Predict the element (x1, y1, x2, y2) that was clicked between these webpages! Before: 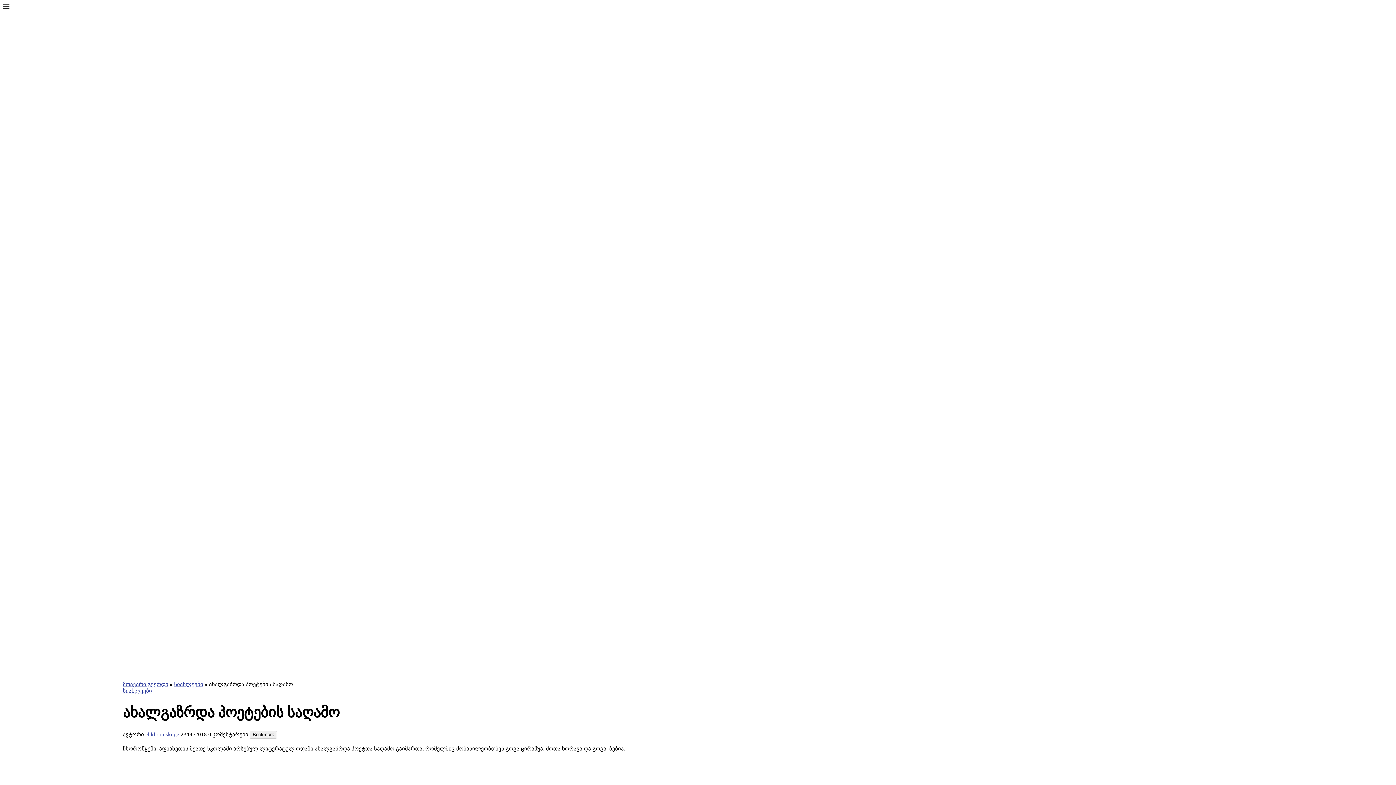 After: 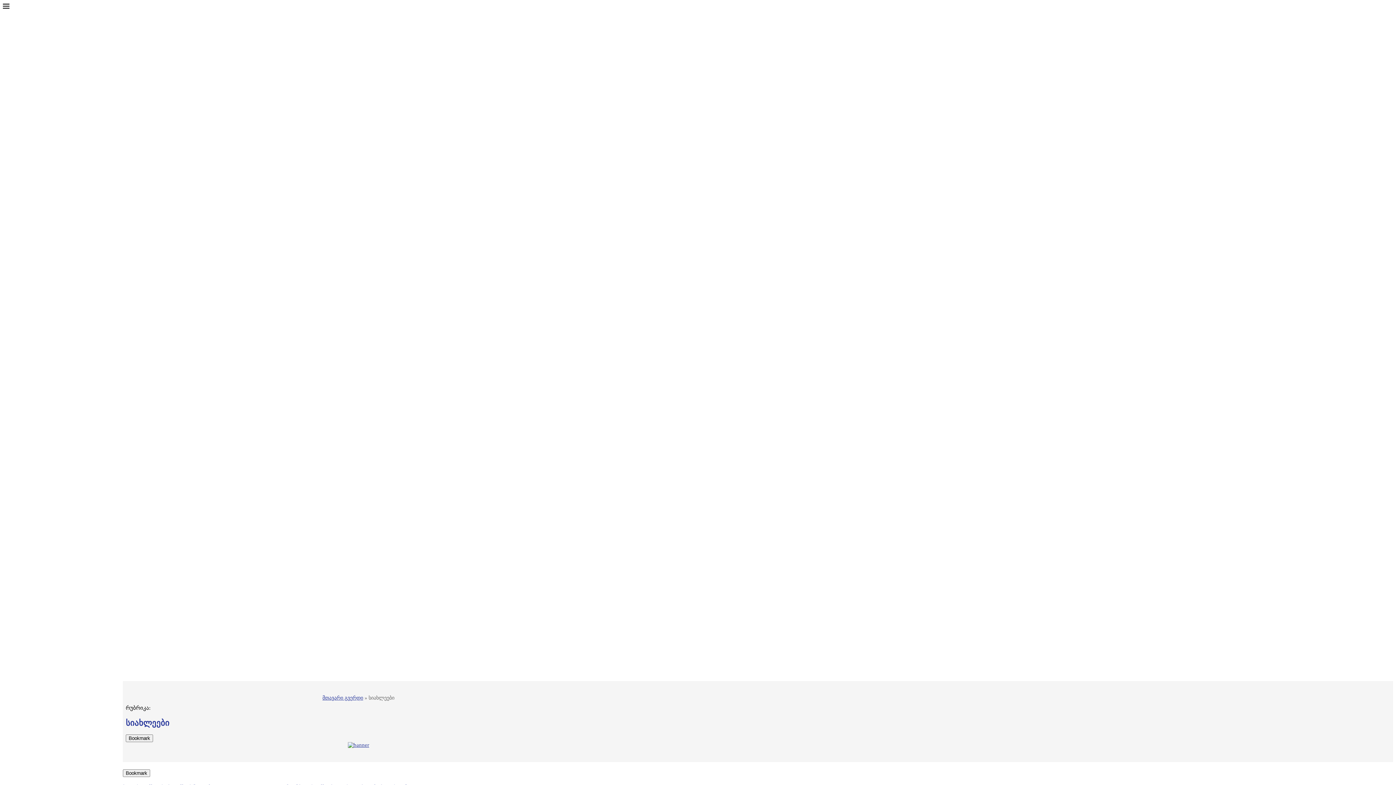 Action: label: სიახლეები bbox: (174, 681, 203, 687)